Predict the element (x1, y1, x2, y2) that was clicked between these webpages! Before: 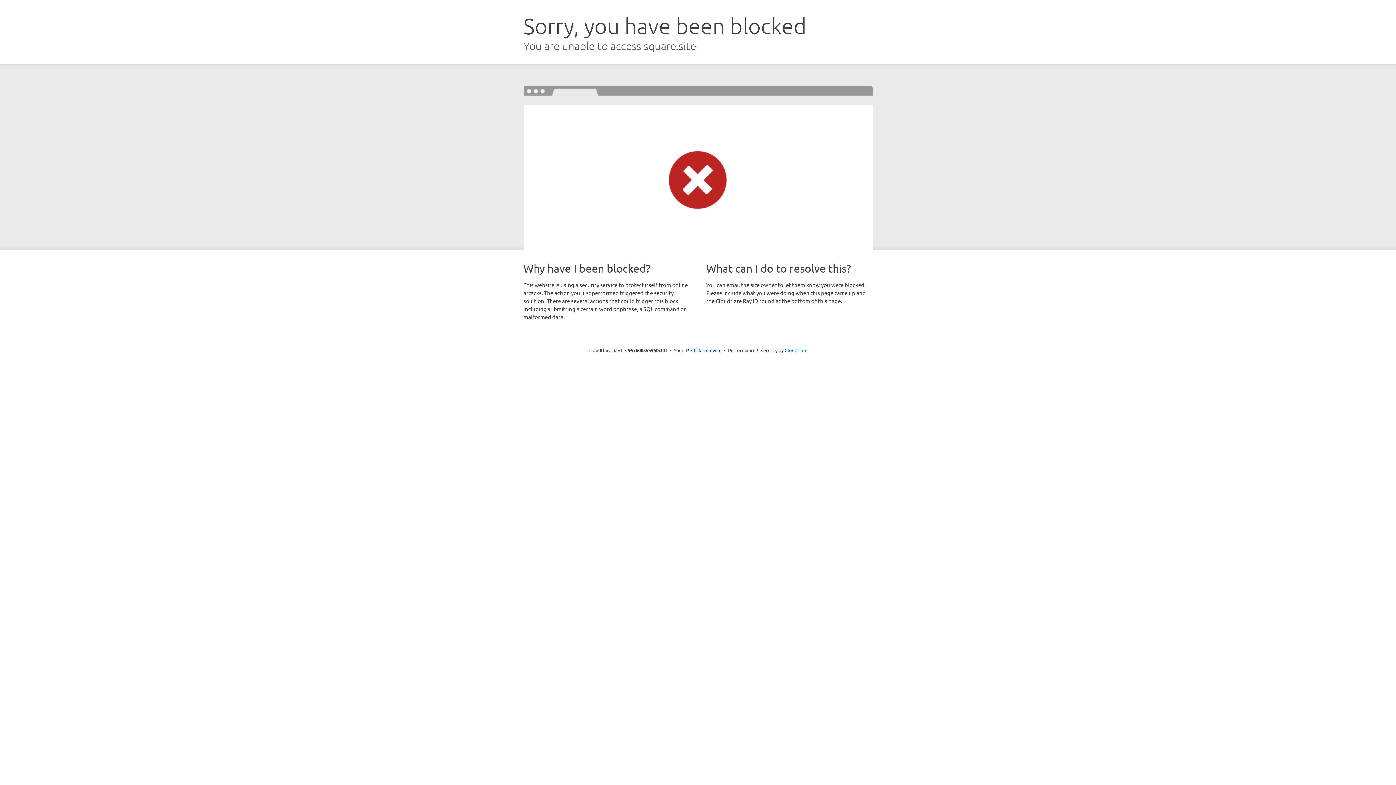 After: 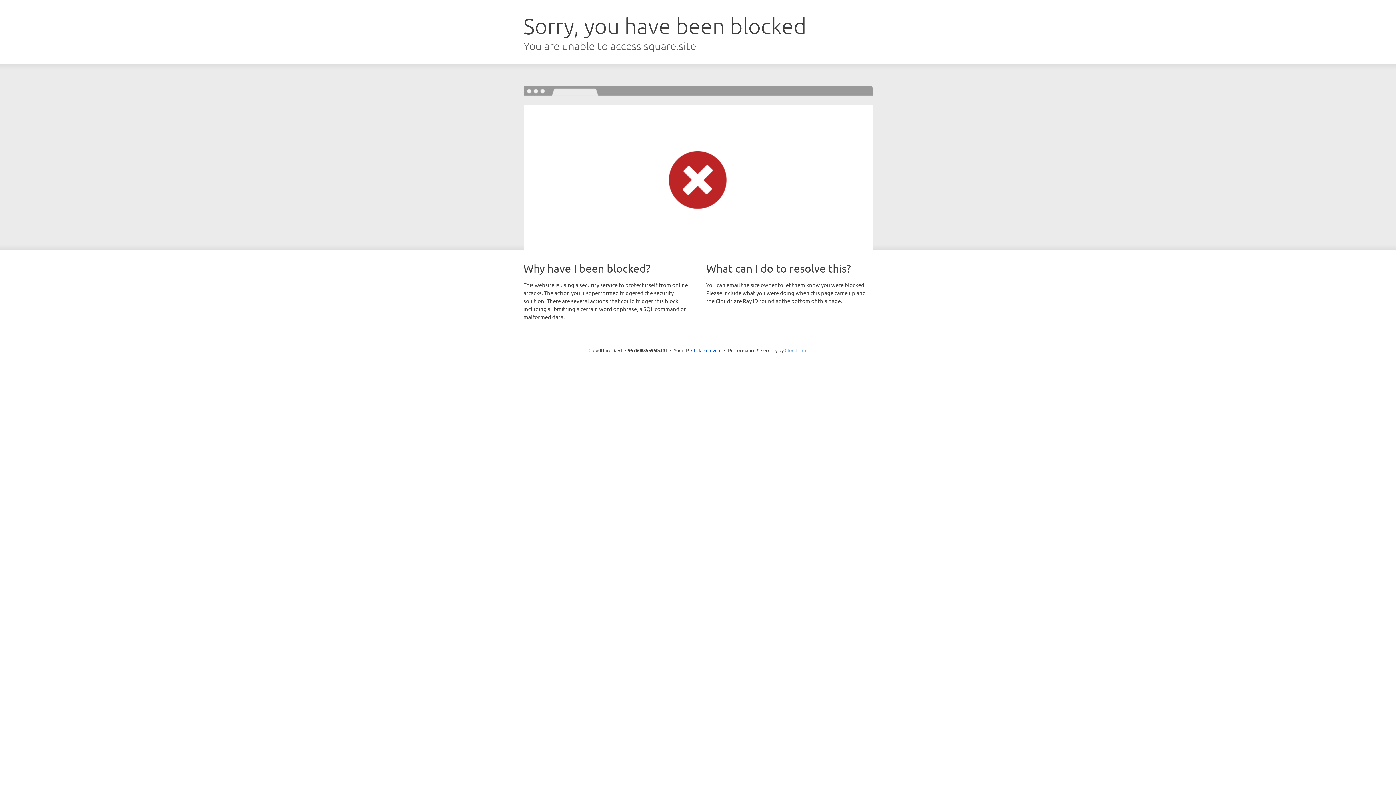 Action: label: Cloudflare bbox: (784, 347, 807, 353)